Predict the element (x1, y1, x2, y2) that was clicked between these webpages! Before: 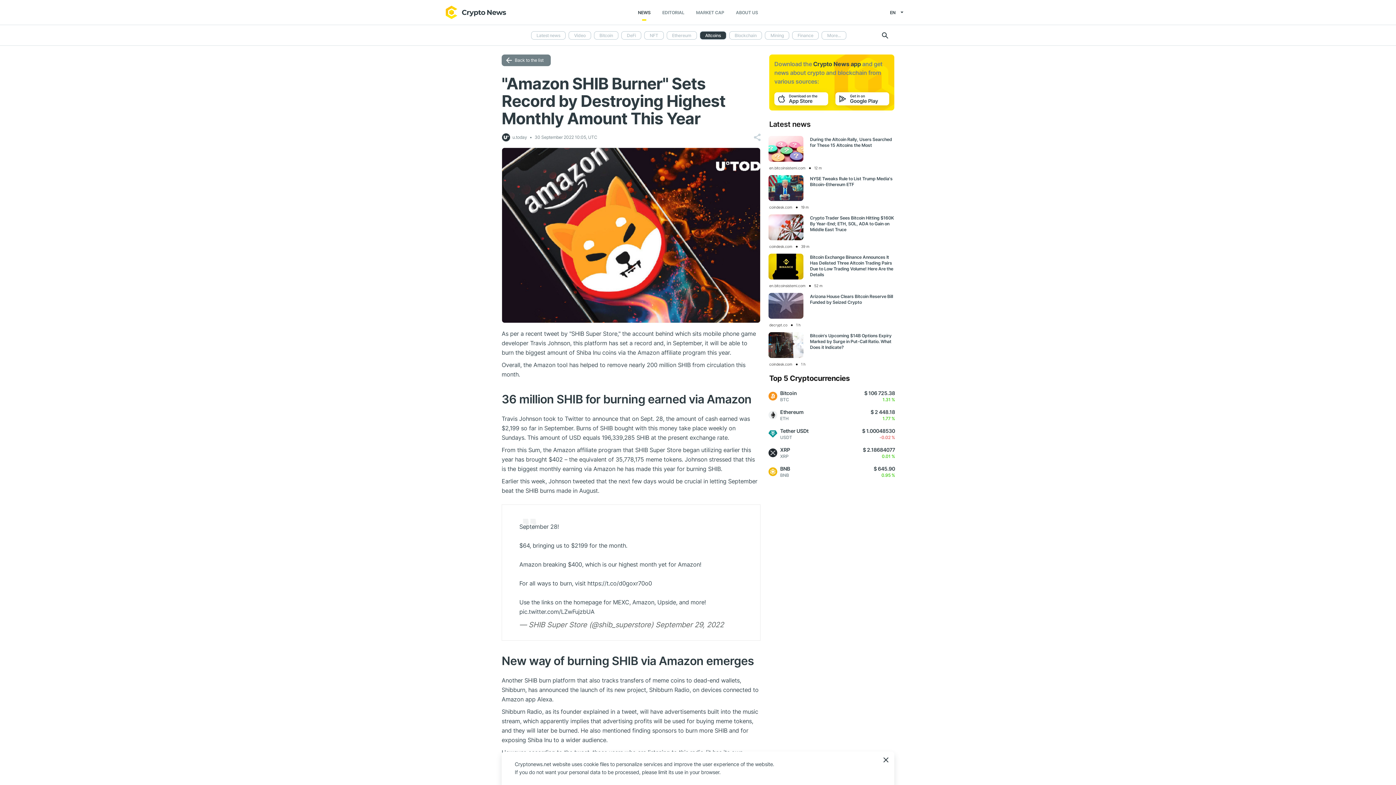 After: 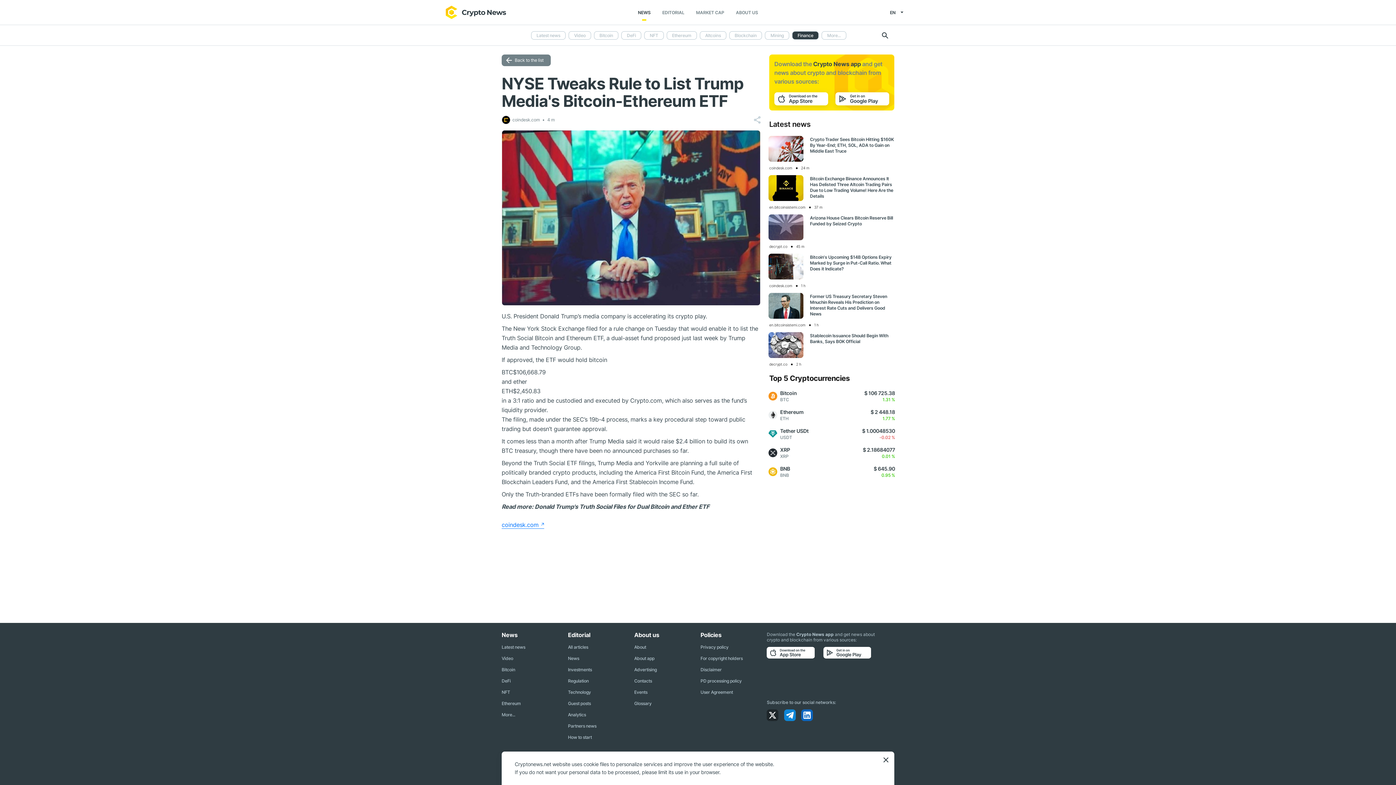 Action: label: NYSE Tweaks Rule to List Trump Media's Bitcoin-Ethereum ETF bbox: (810, 176, 895, 187)